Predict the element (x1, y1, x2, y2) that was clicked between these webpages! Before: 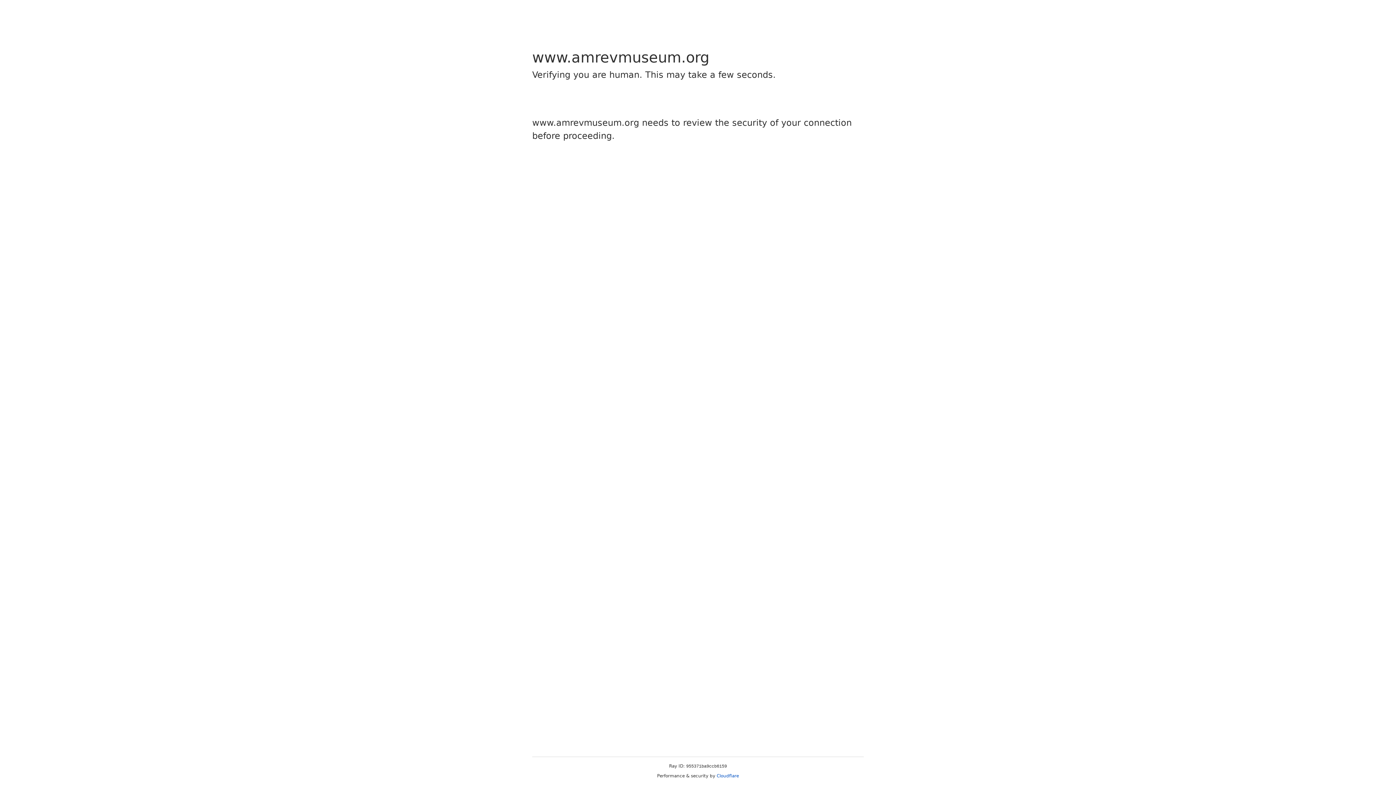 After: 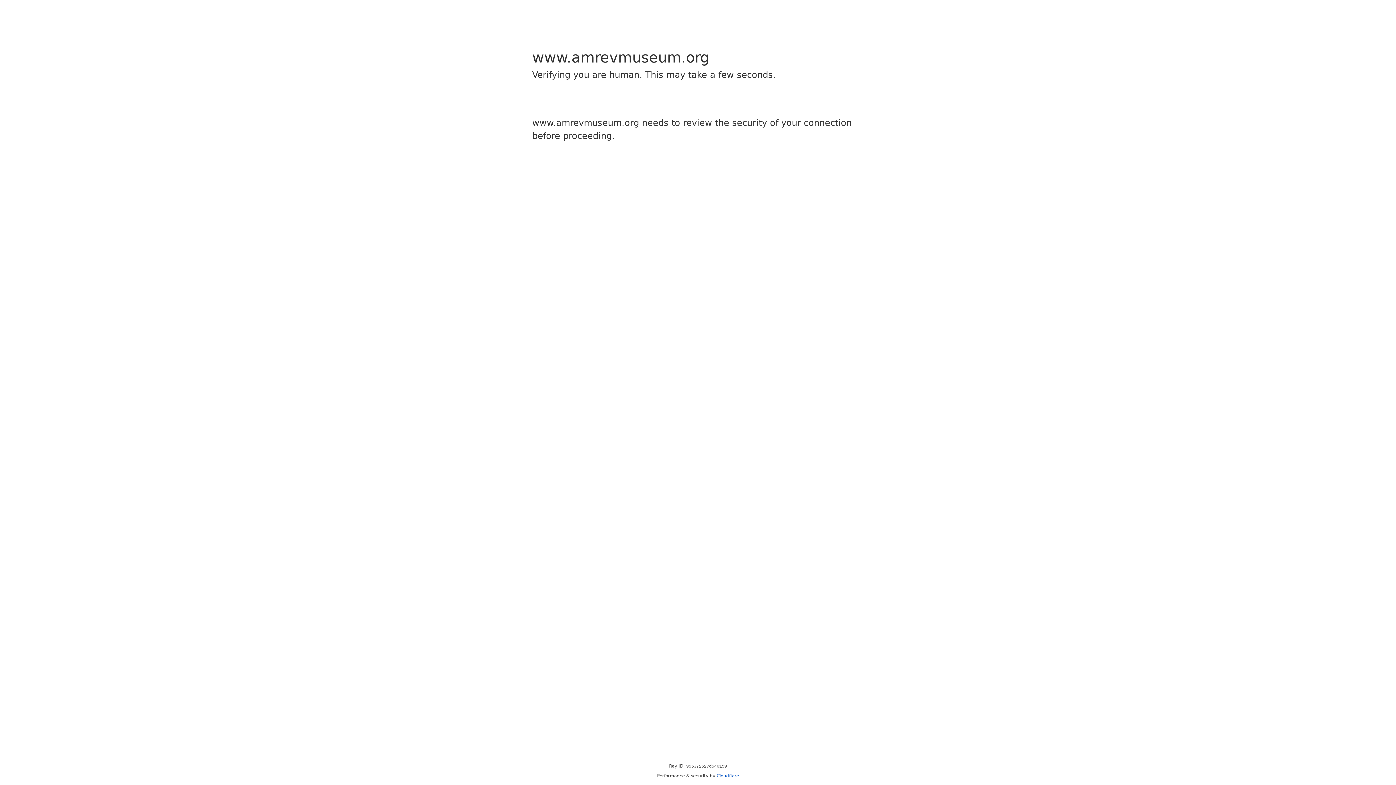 Action: label: Cloudflare bbox: (716, 773, 739, 778)